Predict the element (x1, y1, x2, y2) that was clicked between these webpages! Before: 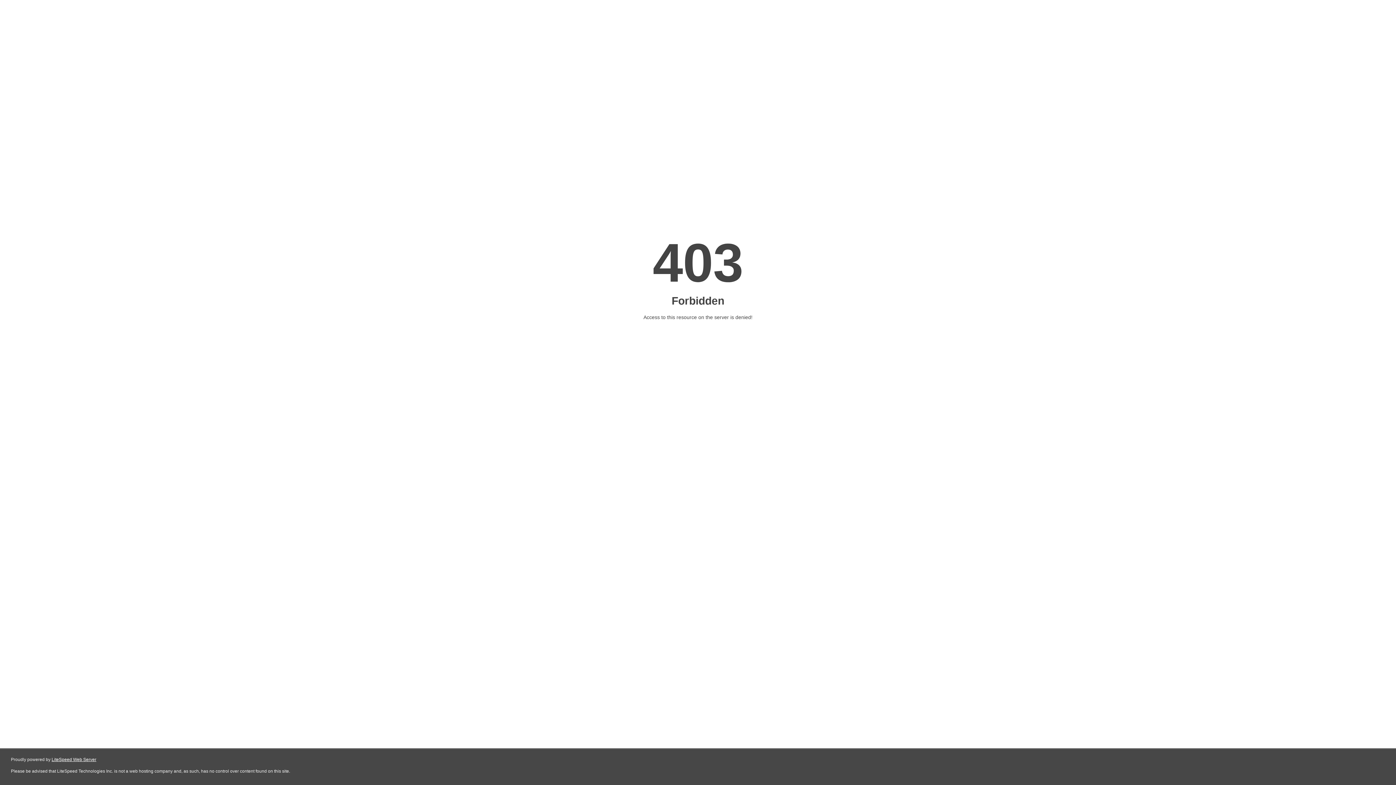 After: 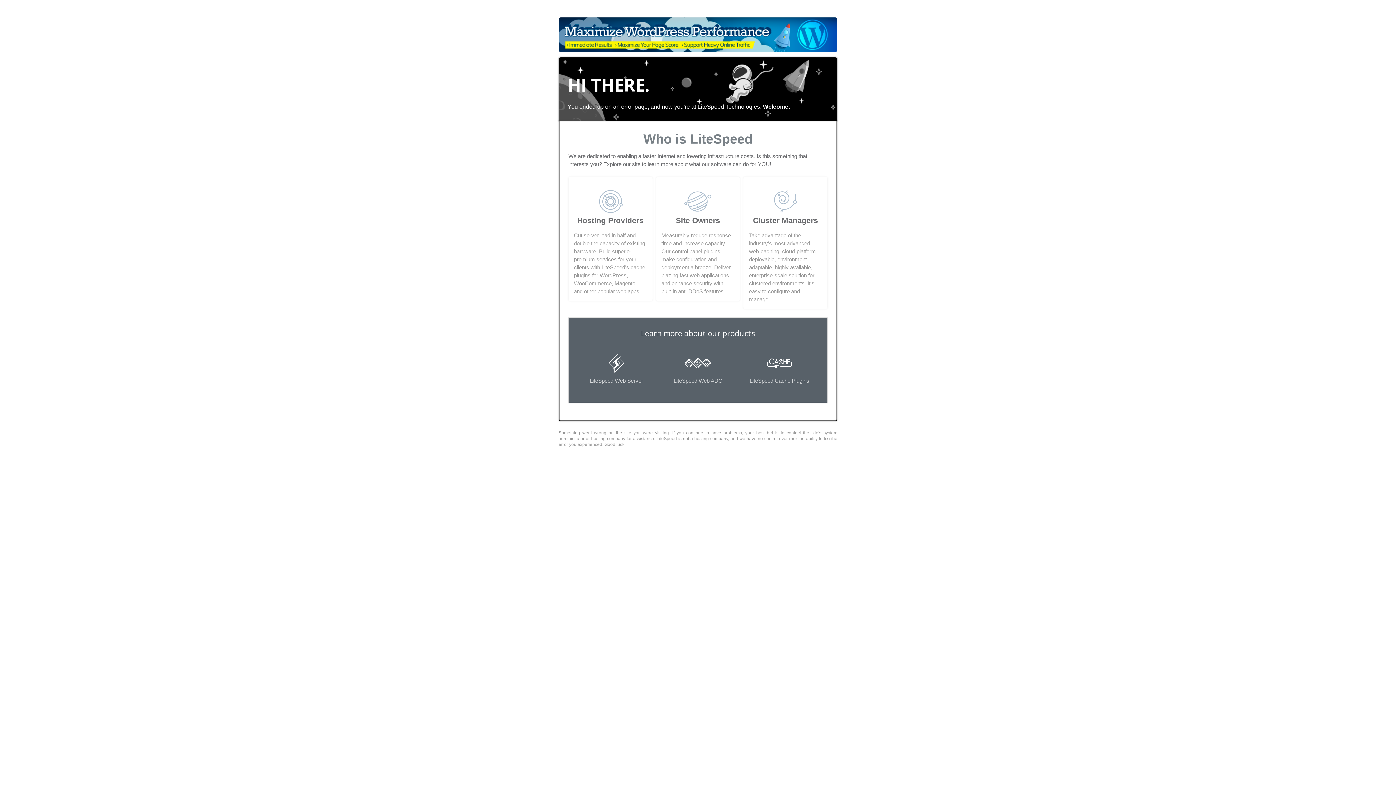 Action: bbox: (51, 757, 96, 762) label: LiteSpeed Web Server